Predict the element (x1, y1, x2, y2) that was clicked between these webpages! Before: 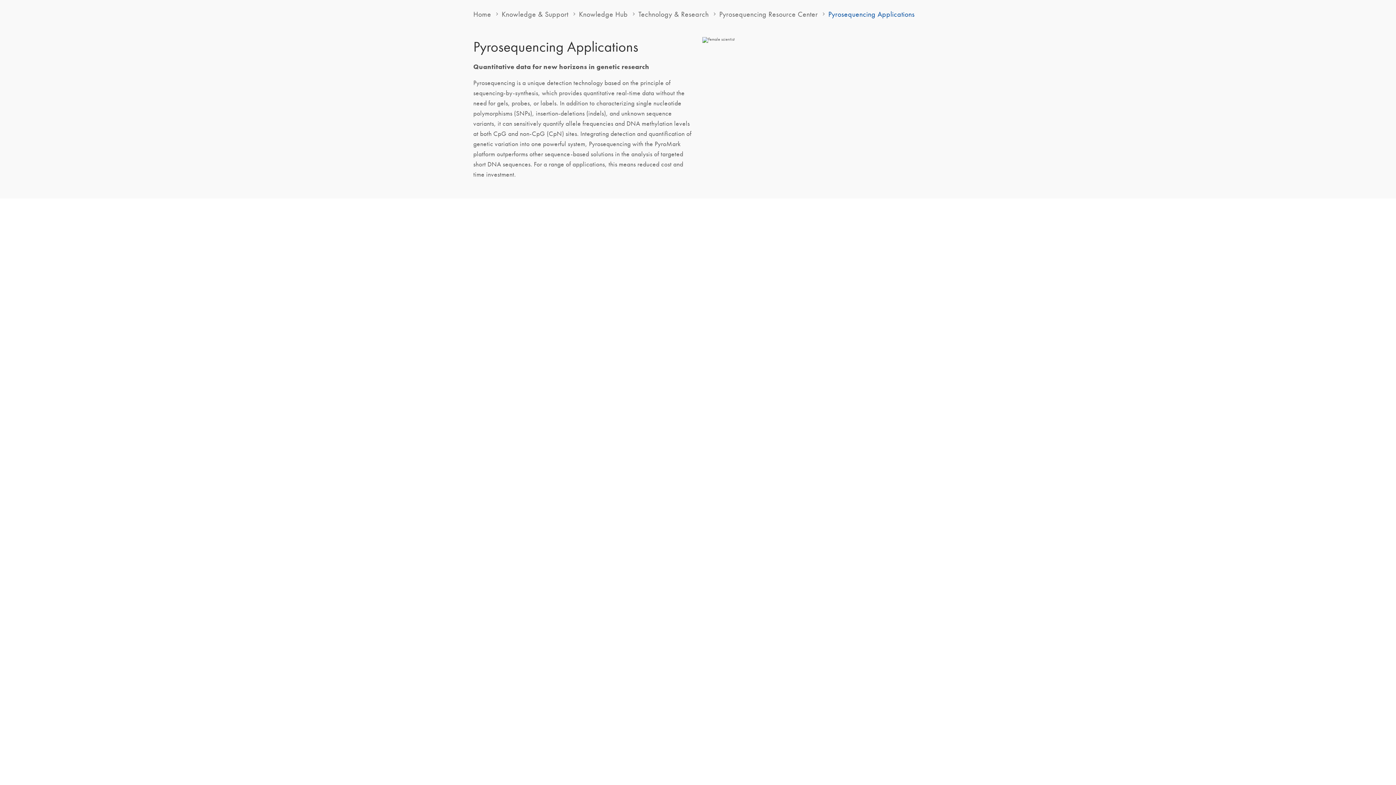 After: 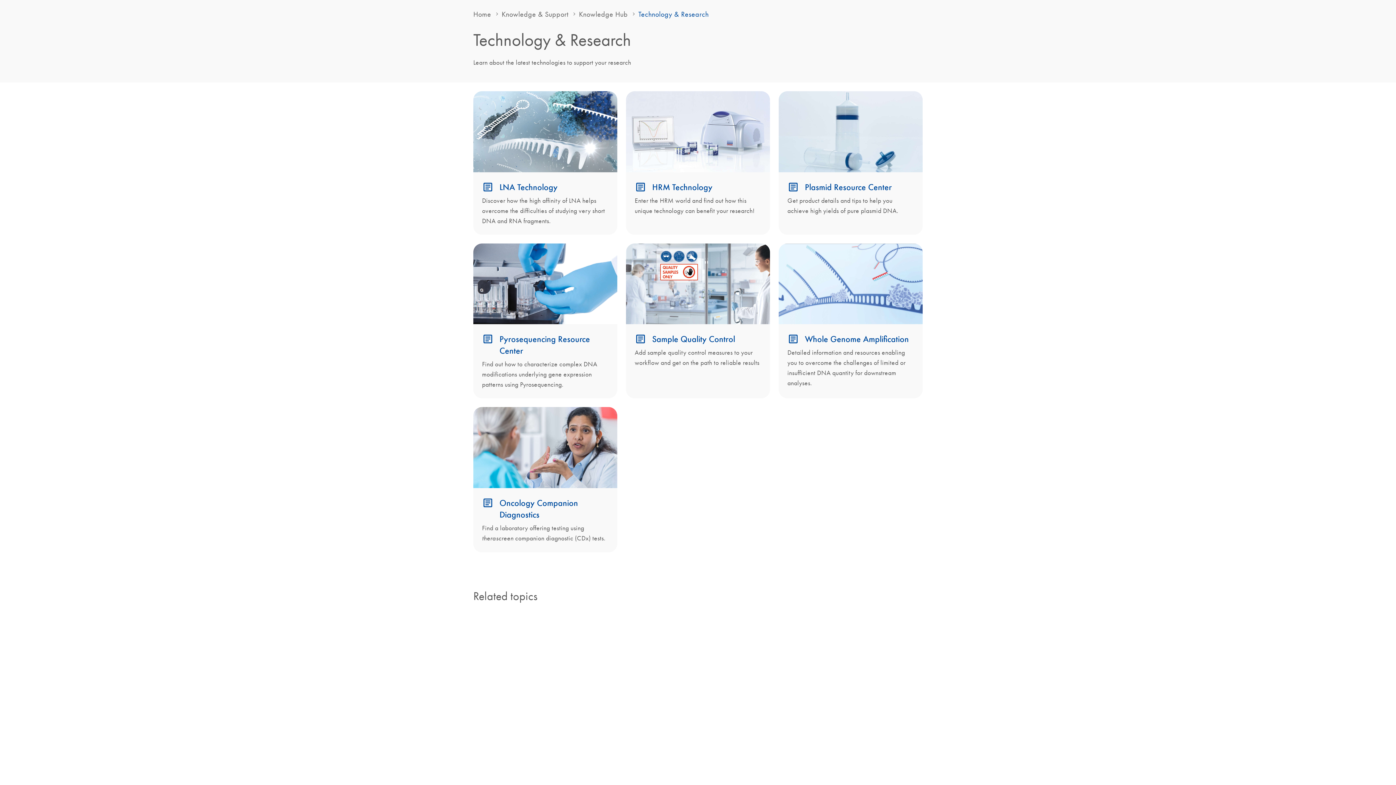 Action: label: Technology & Research bbox: (638, 9, 708, 18)